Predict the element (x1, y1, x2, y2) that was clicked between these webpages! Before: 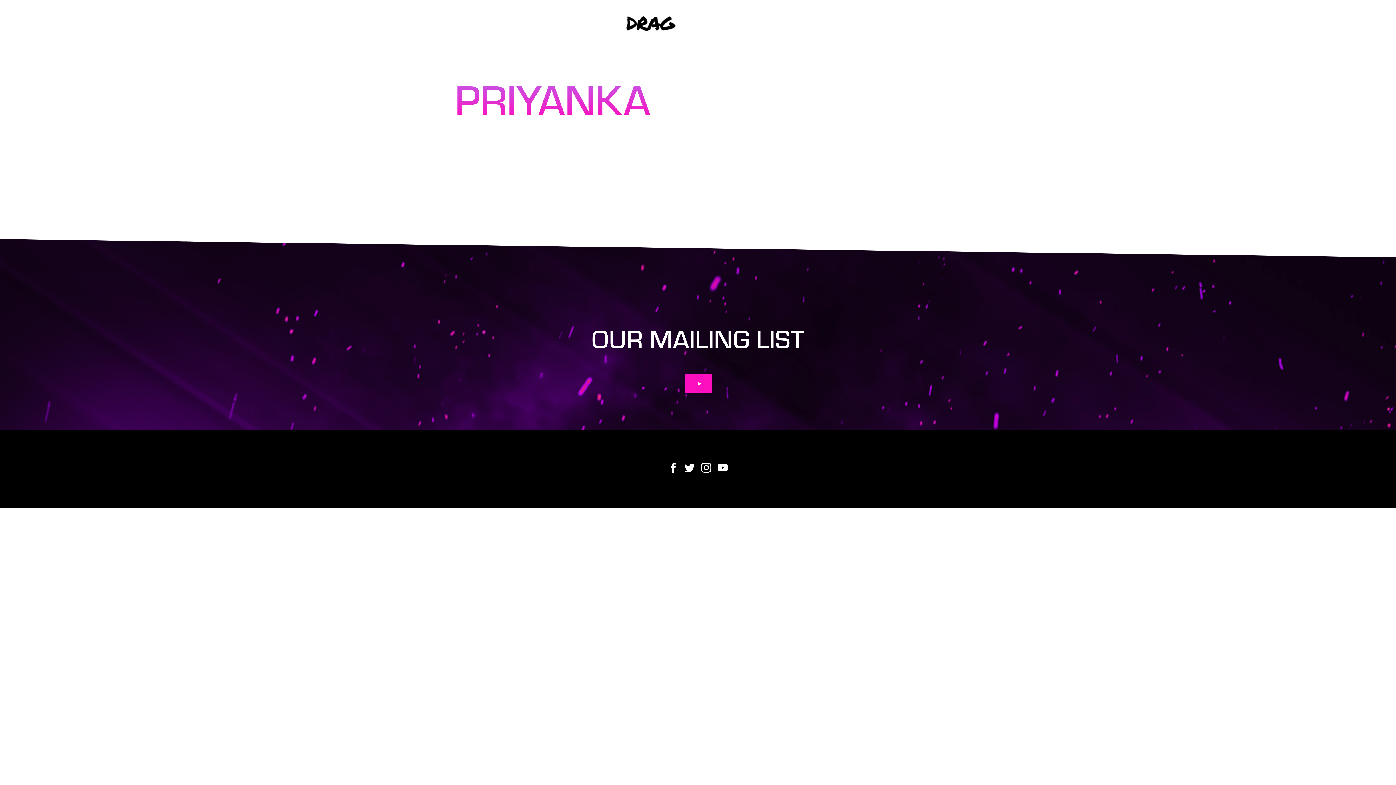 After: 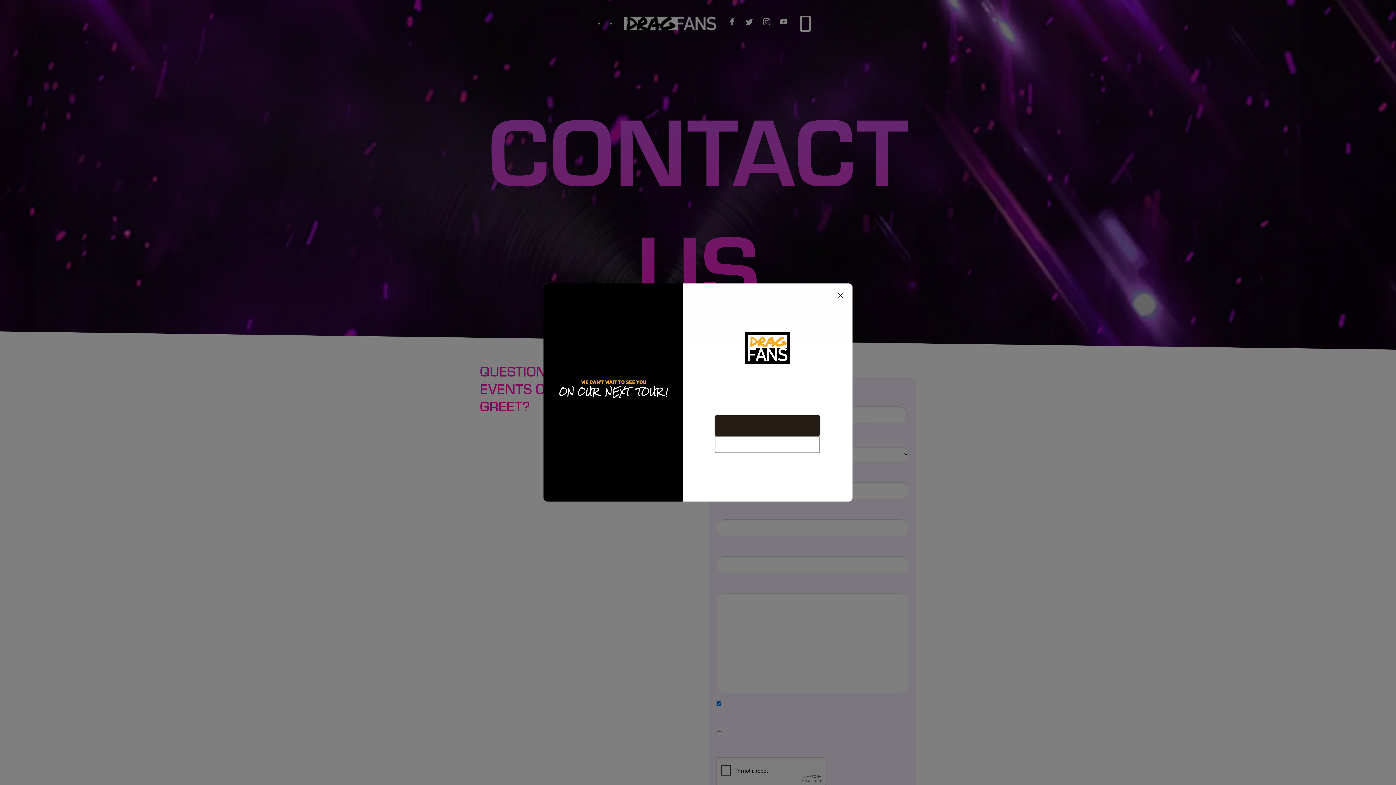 Action: label: CONTACT bbox: (604, 7, 616, 40)